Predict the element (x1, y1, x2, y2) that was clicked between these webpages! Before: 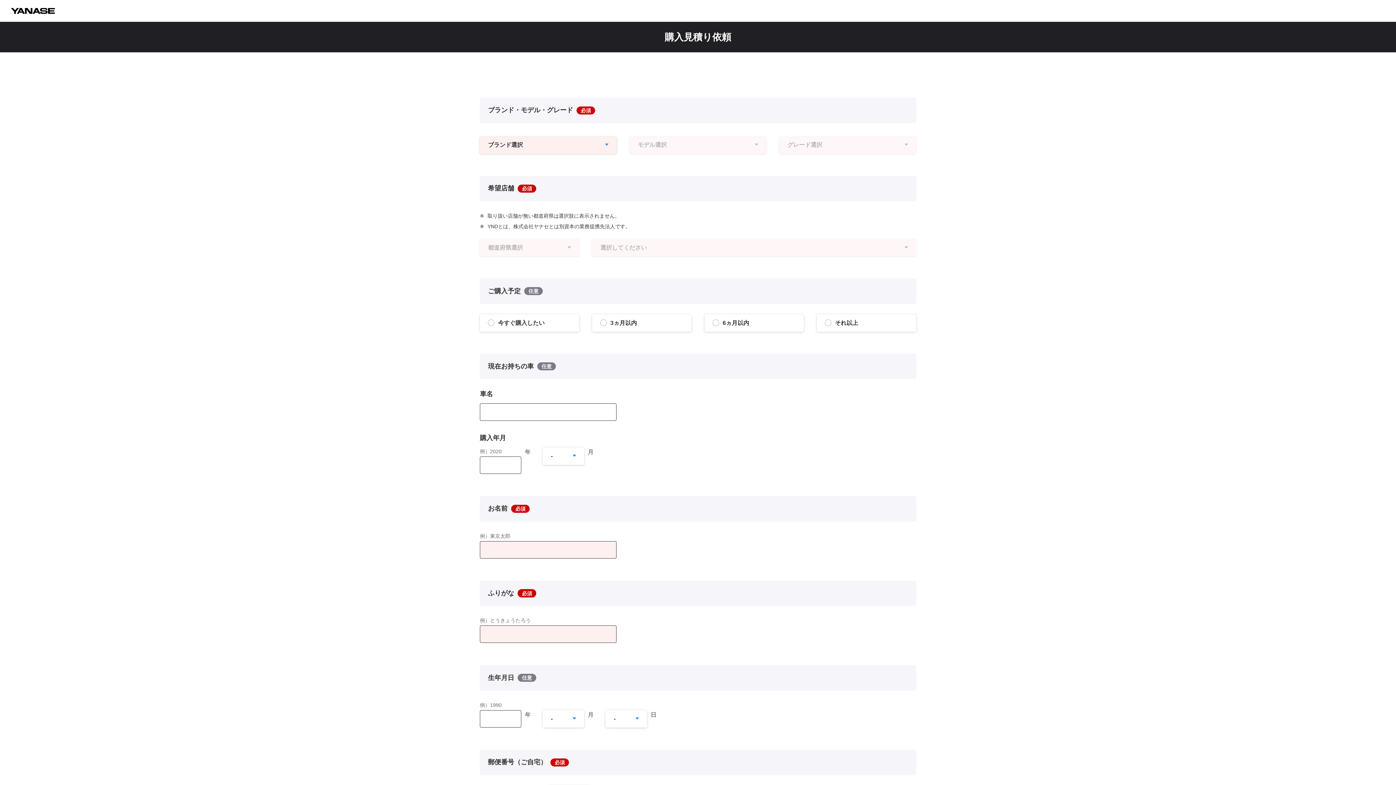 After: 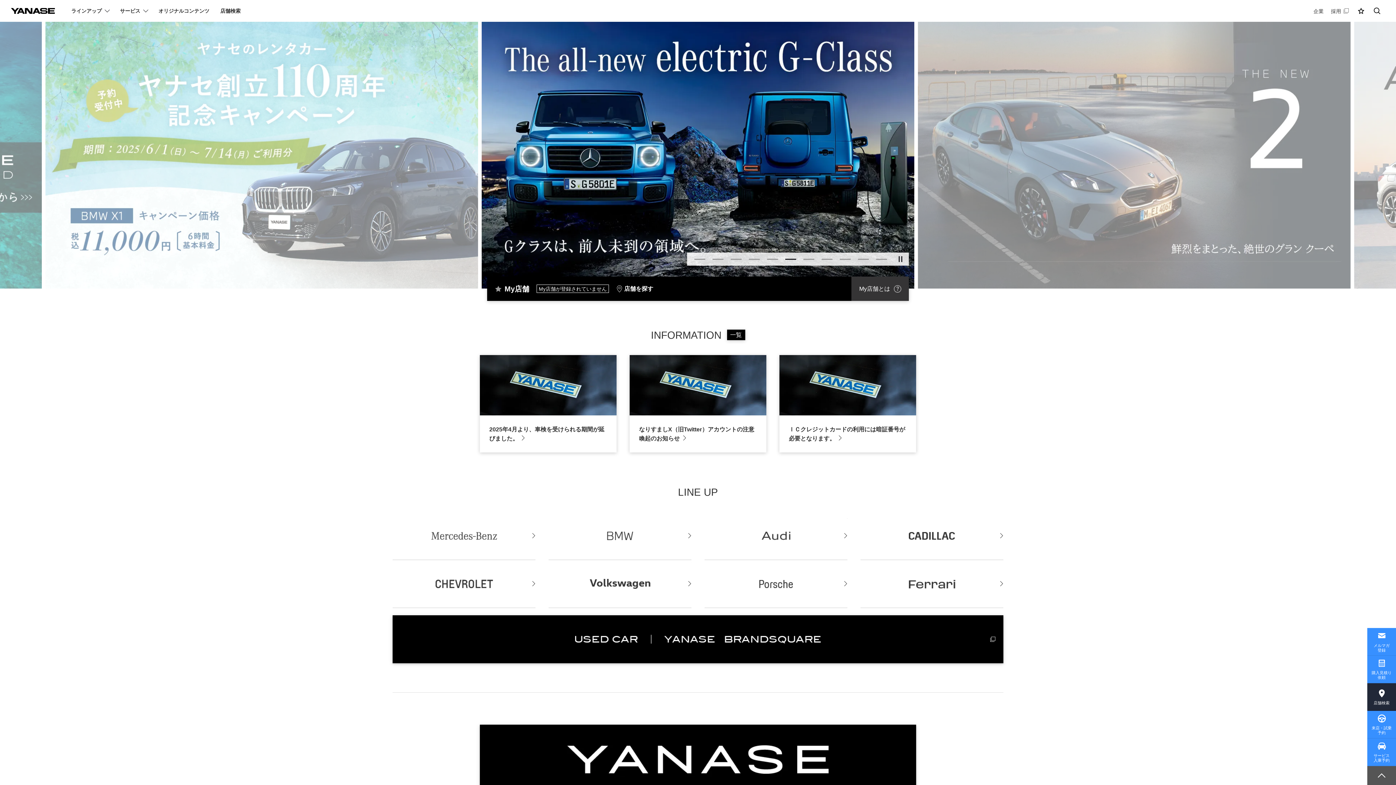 Action: bbox: (10, 8, 54, 13) label: YANASE